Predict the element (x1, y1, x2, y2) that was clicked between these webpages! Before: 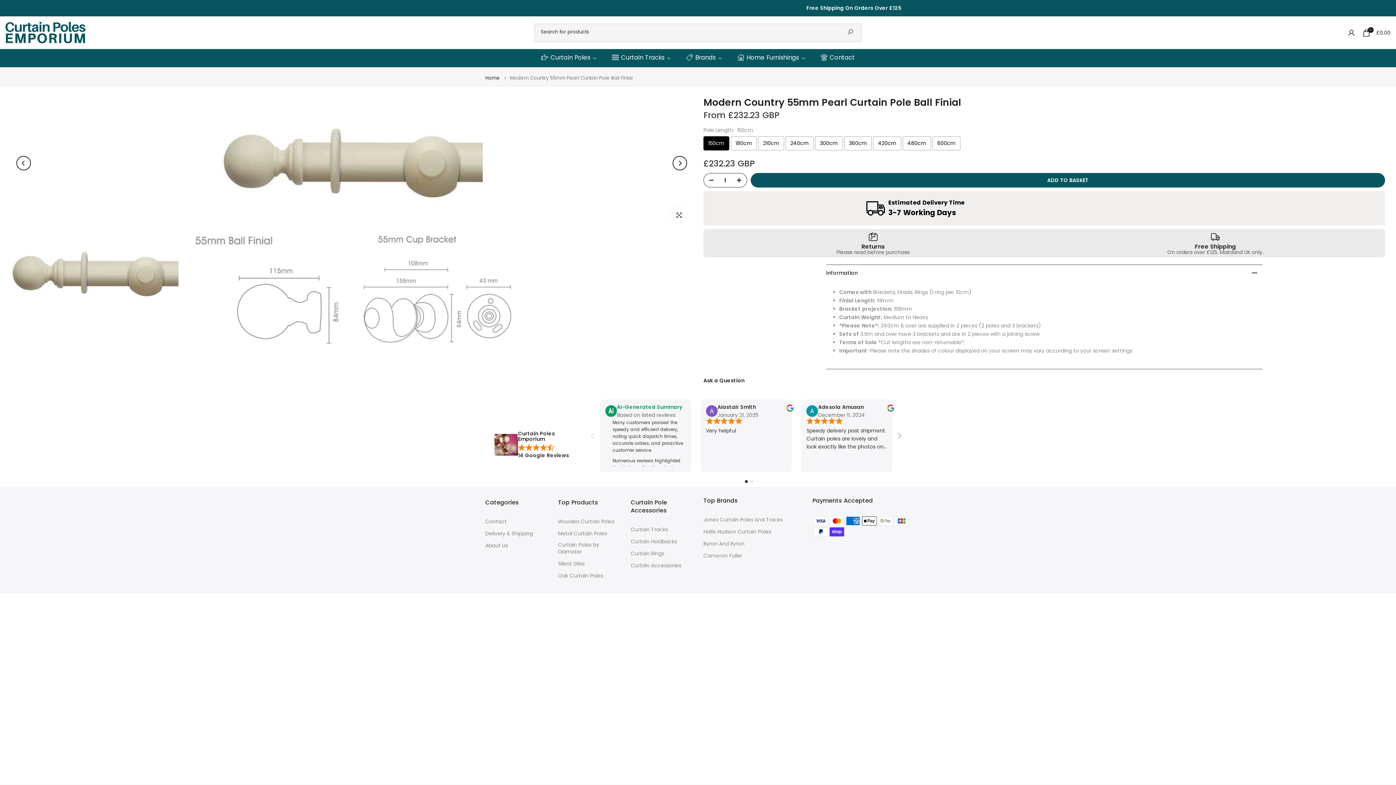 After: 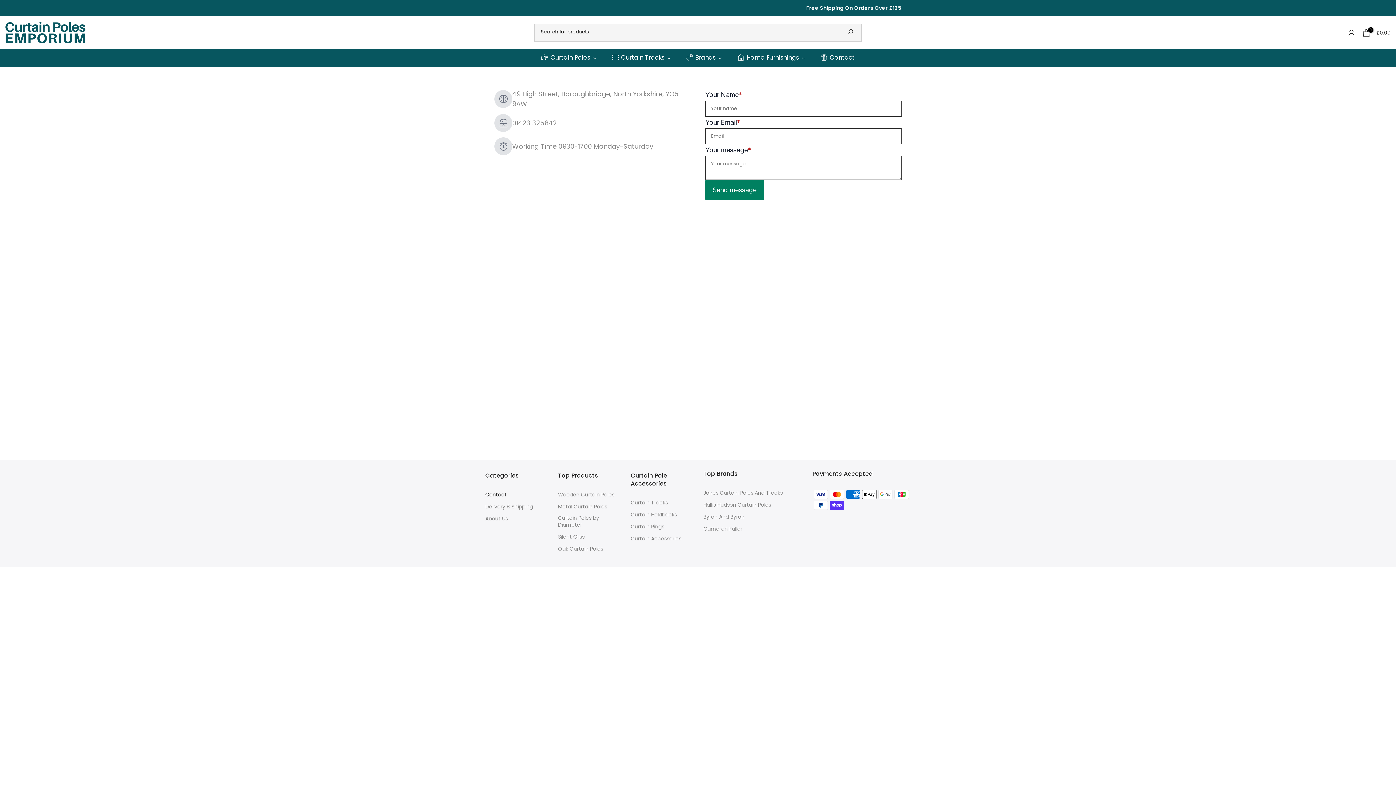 Action: label: Contact bbox: (813, 51, 862, 64)